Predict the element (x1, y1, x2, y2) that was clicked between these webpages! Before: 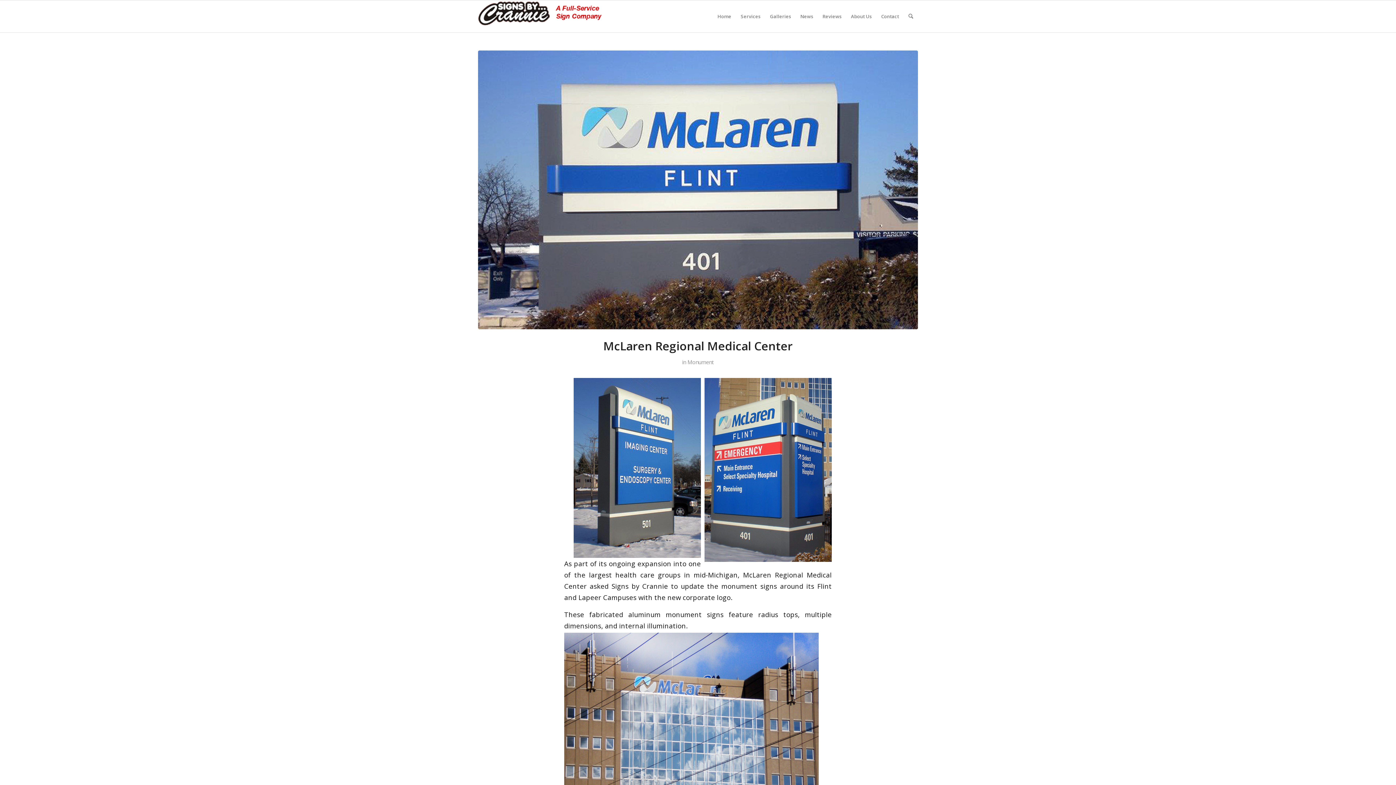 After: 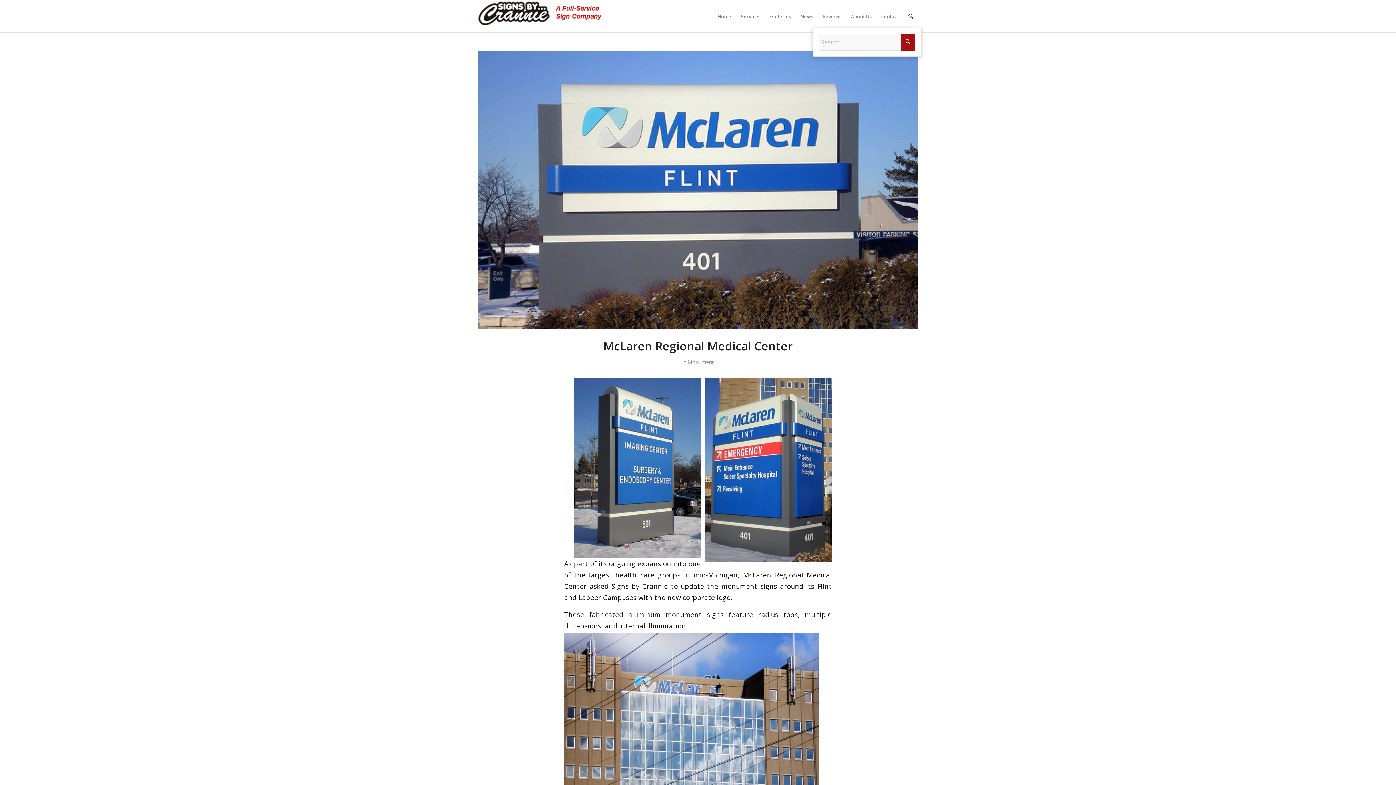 Action: bbox: (903, 0, 918, 32) label: Search